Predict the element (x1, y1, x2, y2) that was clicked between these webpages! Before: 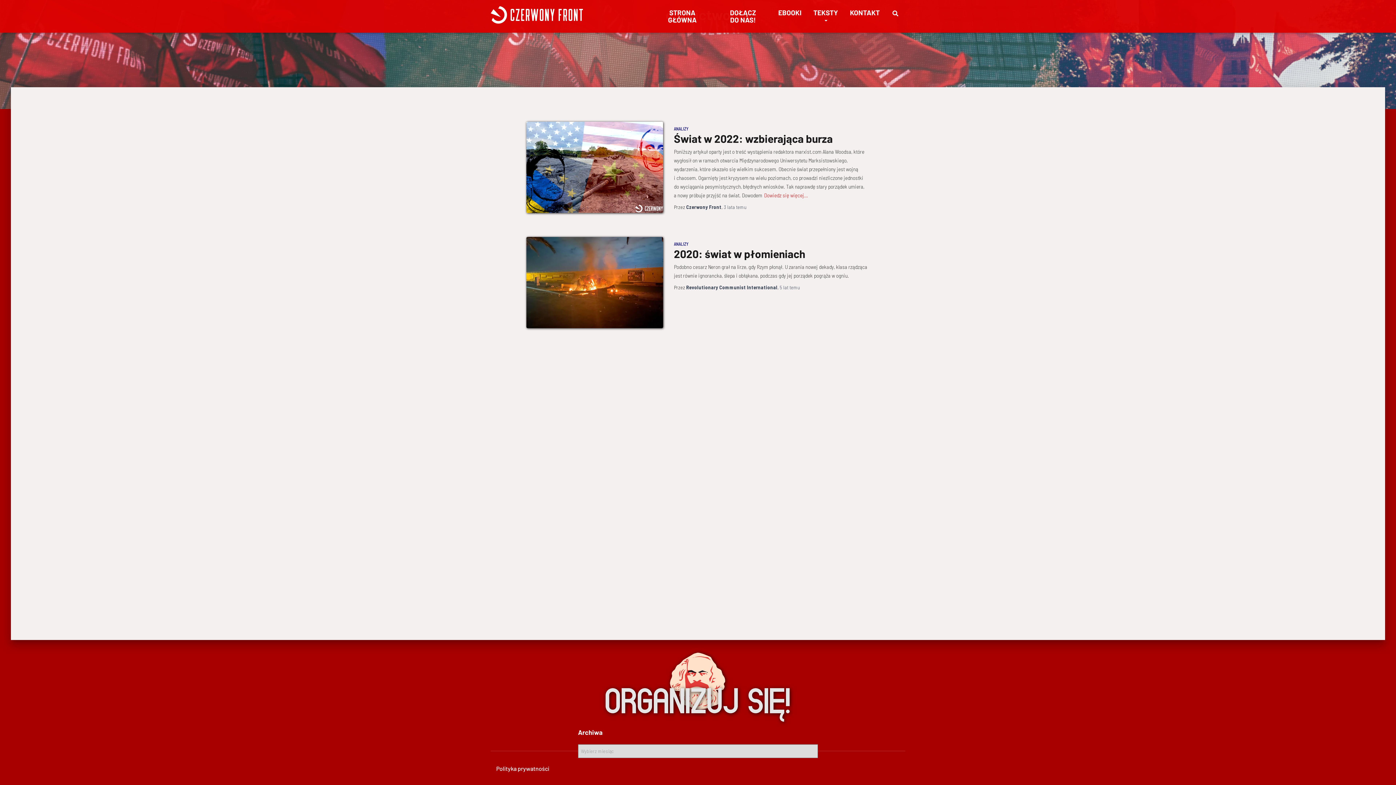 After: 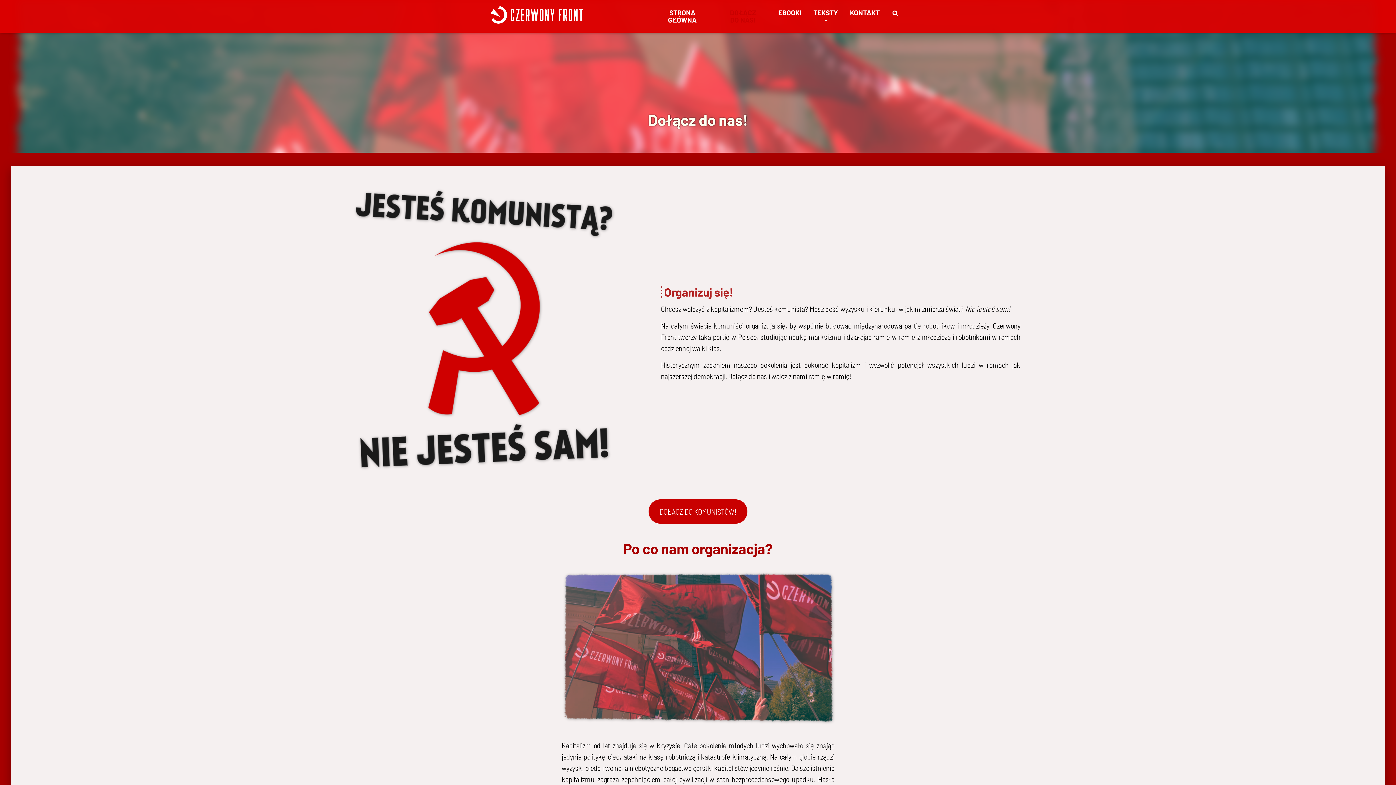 Action: label: DOŁĄCZ DO NAS! bbox: (713, 3, 772, 29)